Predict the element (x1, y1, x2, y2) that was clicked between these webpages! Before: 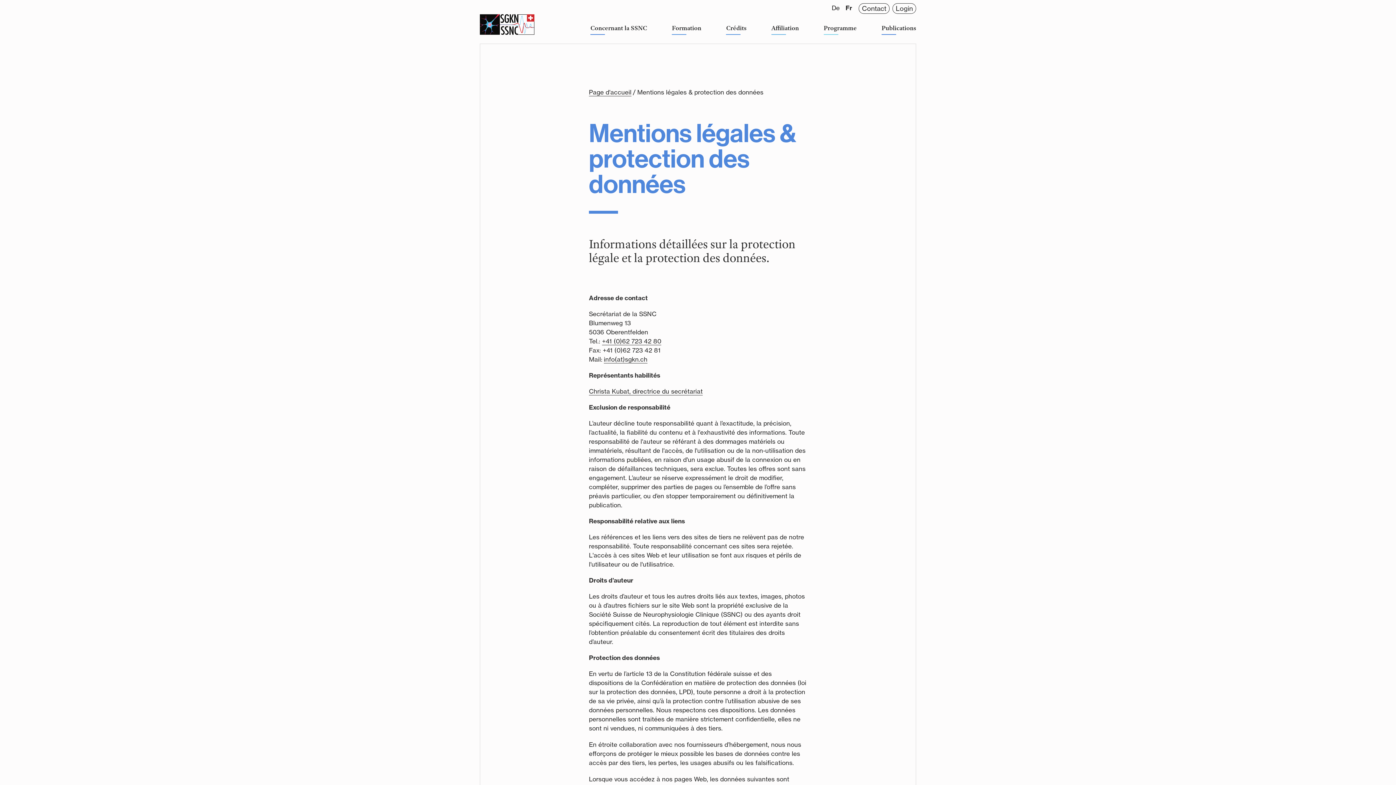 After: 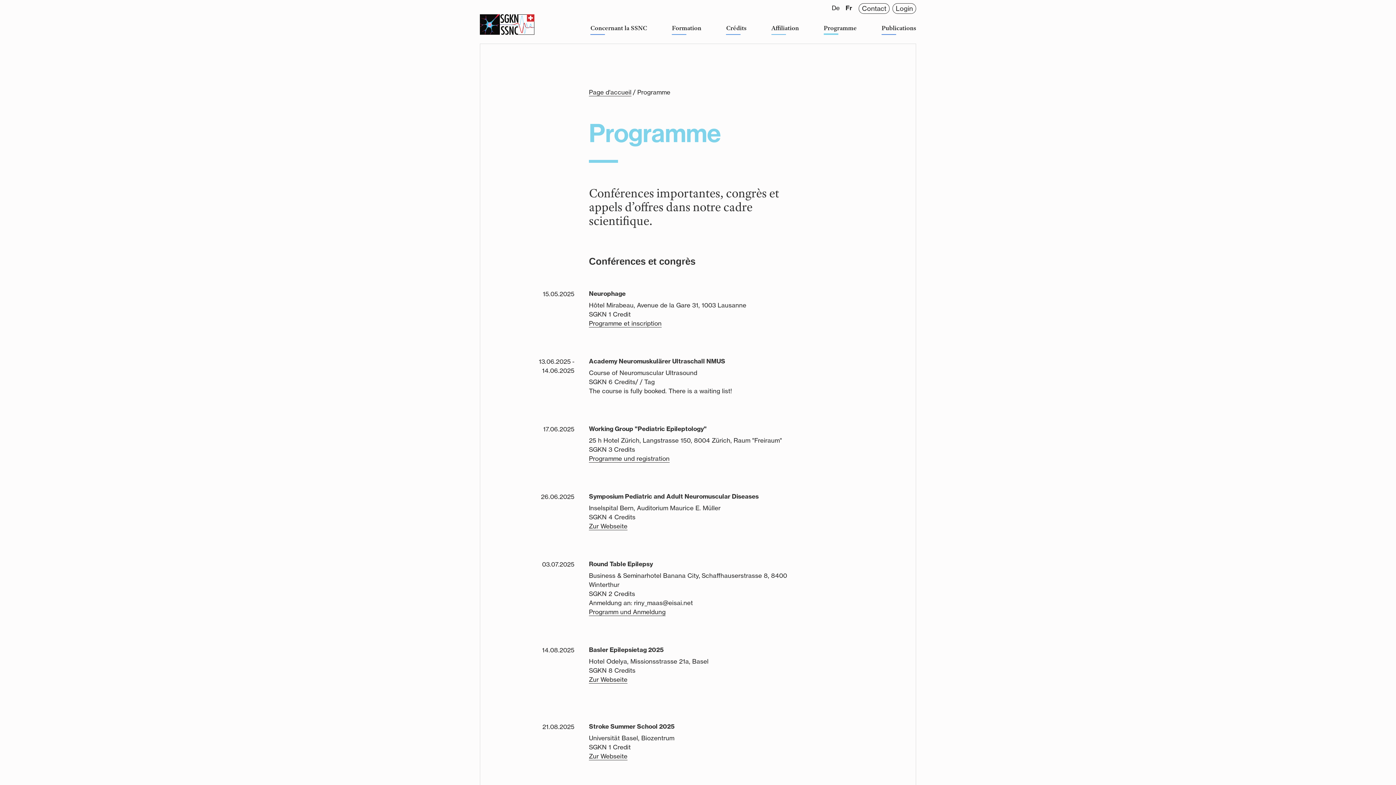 Action: bbox: (823, 24, 857, 34) label: Programme